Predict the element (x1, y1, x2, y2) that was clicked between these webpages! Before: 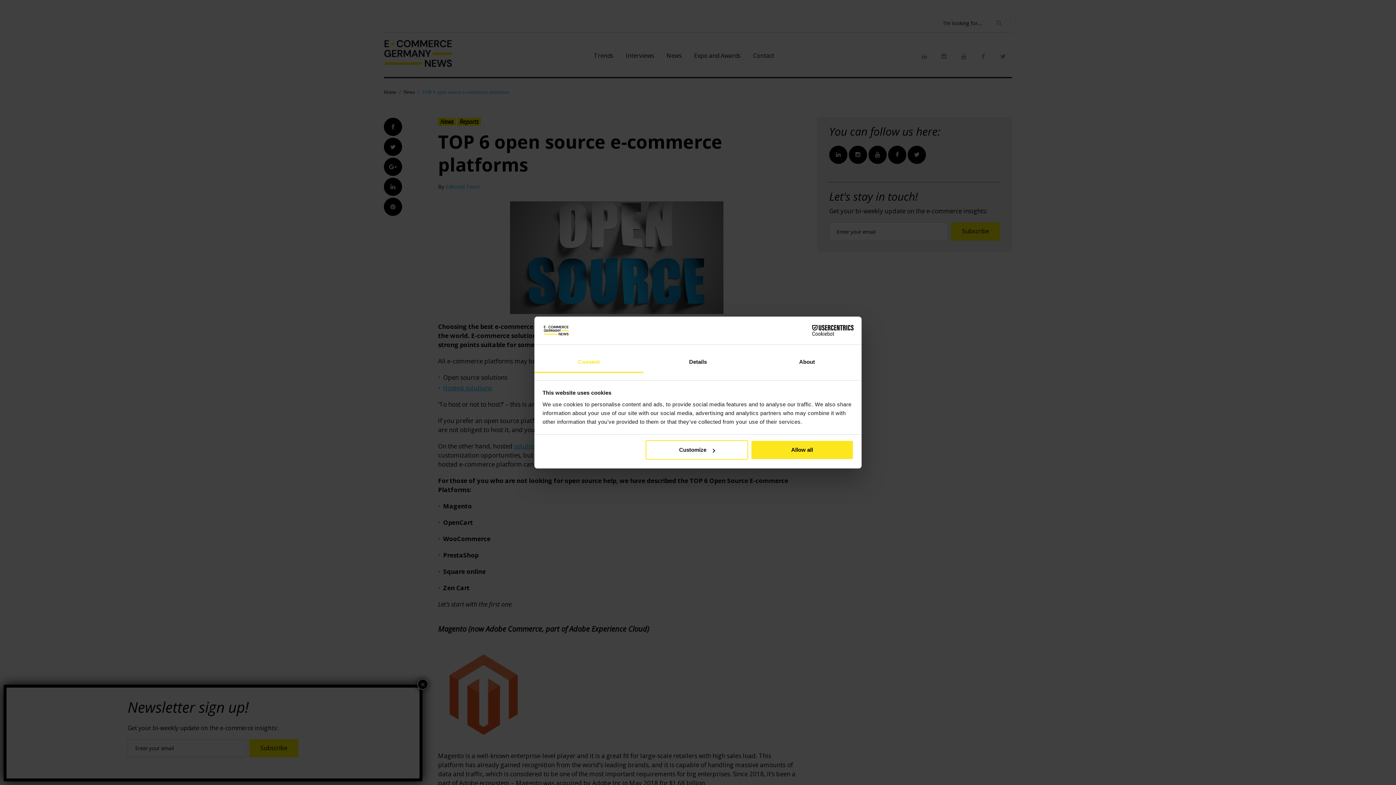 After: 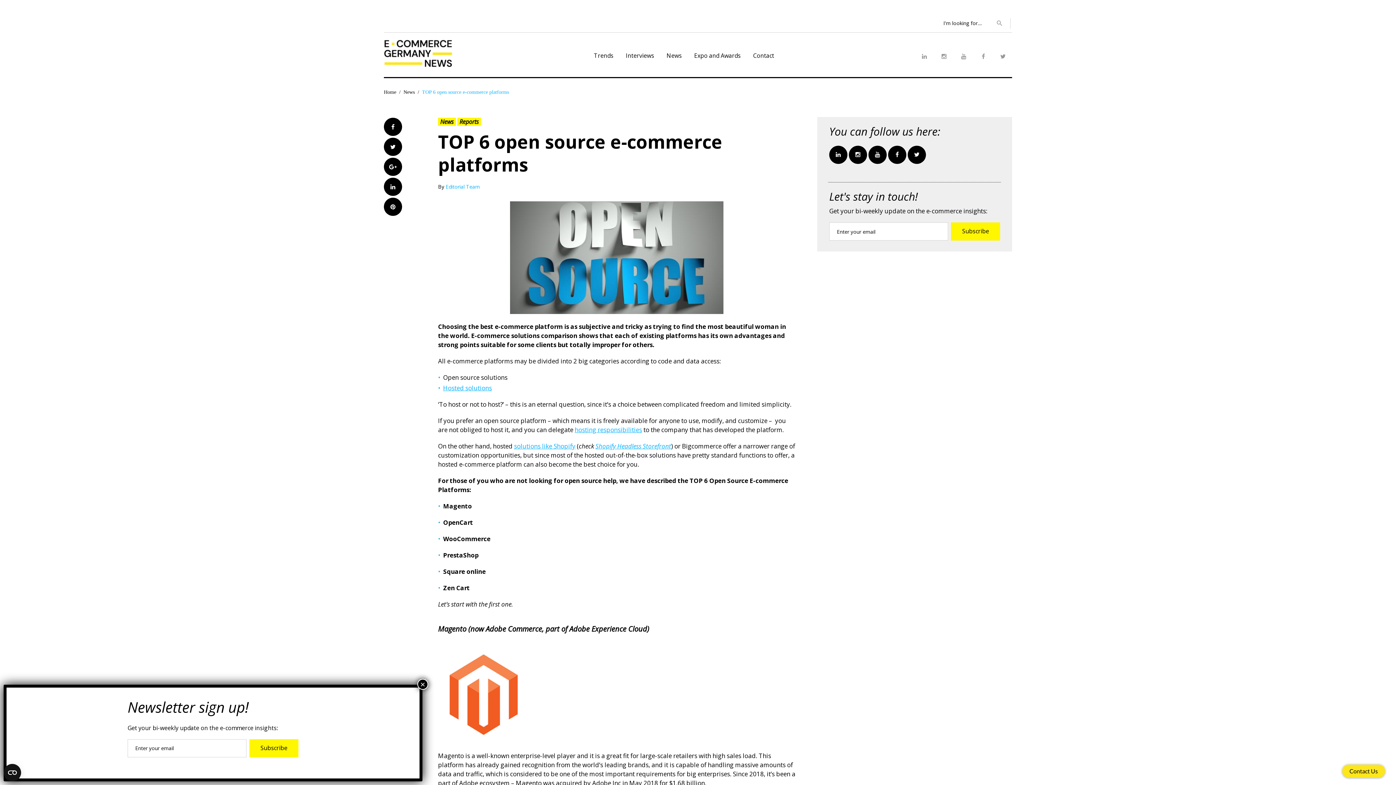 Action: label: Allow all bbox: (751, 440, 853, 460)